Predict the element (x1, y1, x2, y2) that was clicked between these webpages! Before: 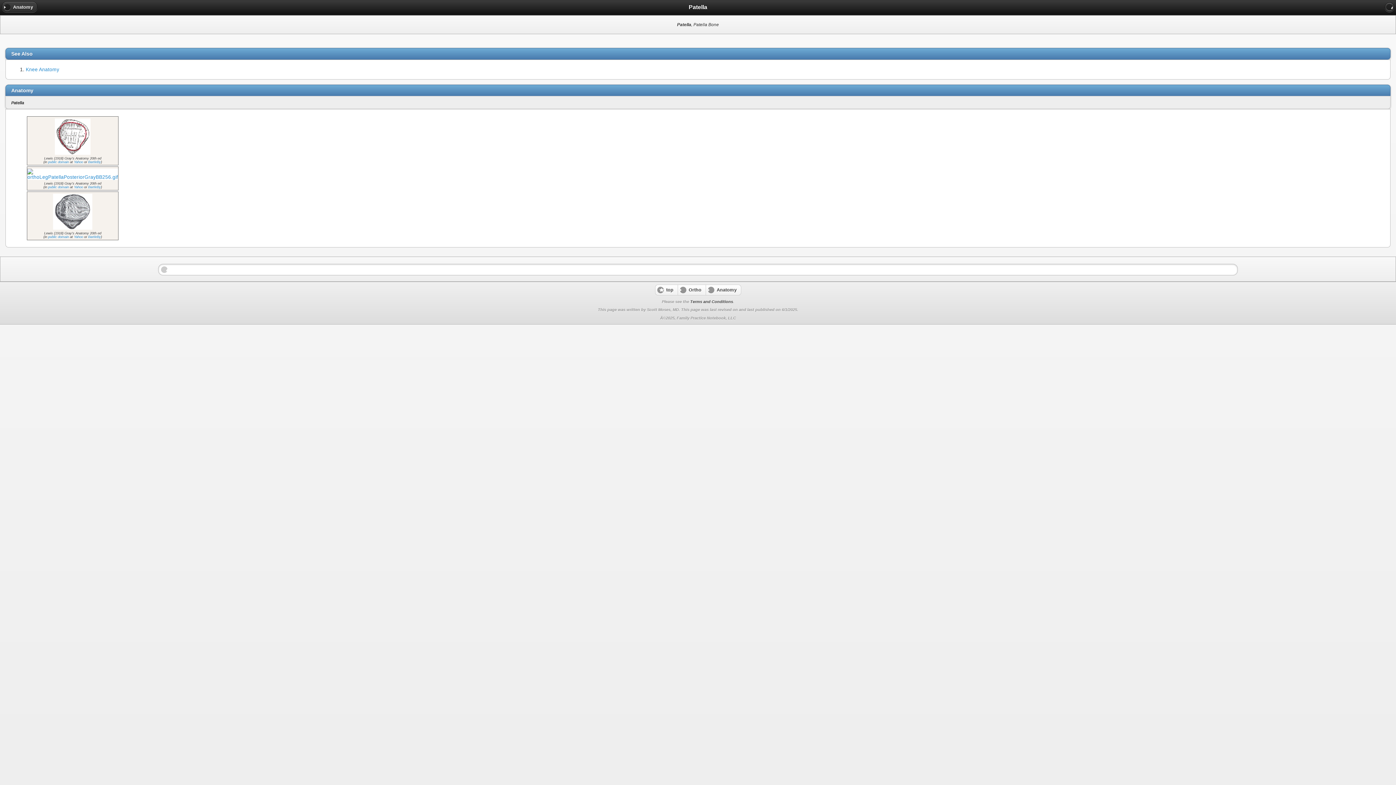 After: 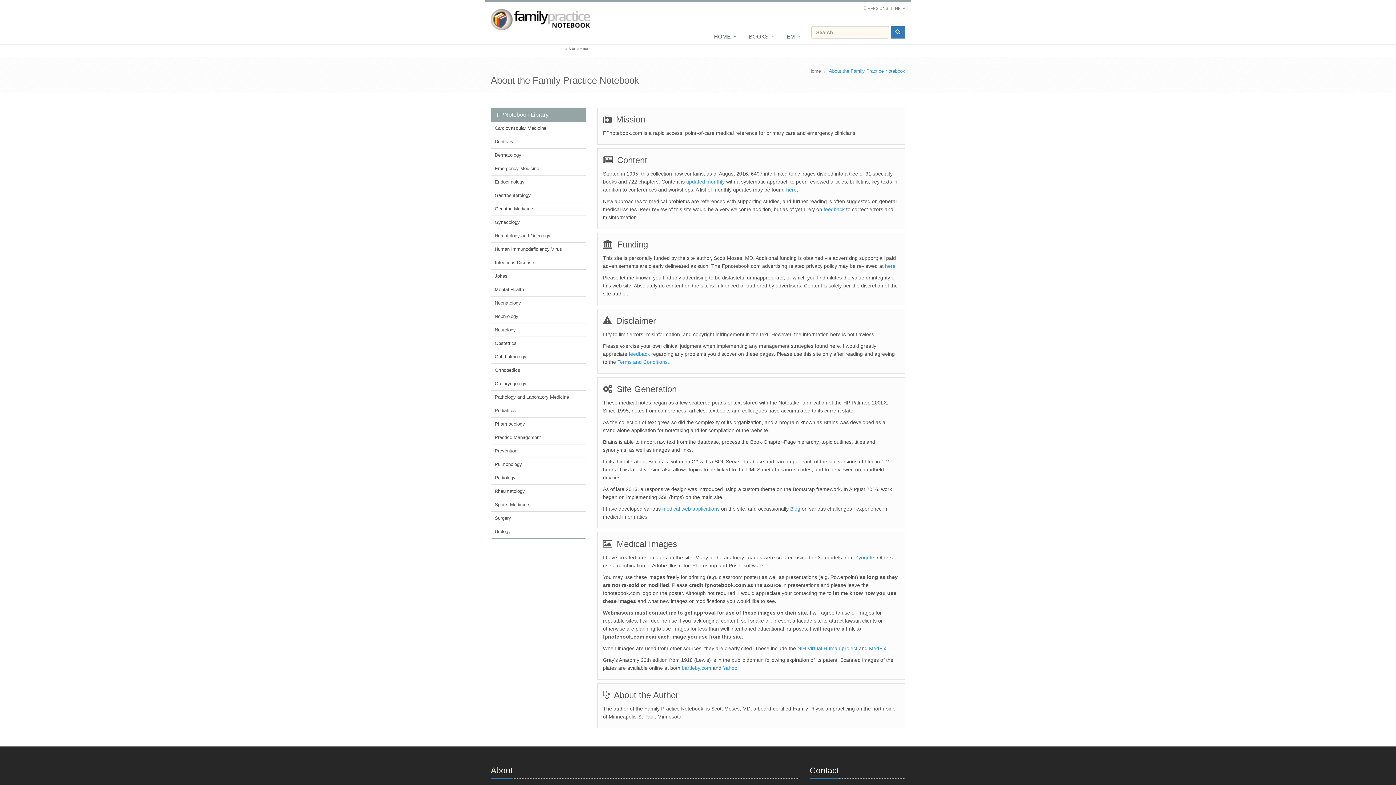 Action: label: public domain bbox: (48, 160, 68, 164)